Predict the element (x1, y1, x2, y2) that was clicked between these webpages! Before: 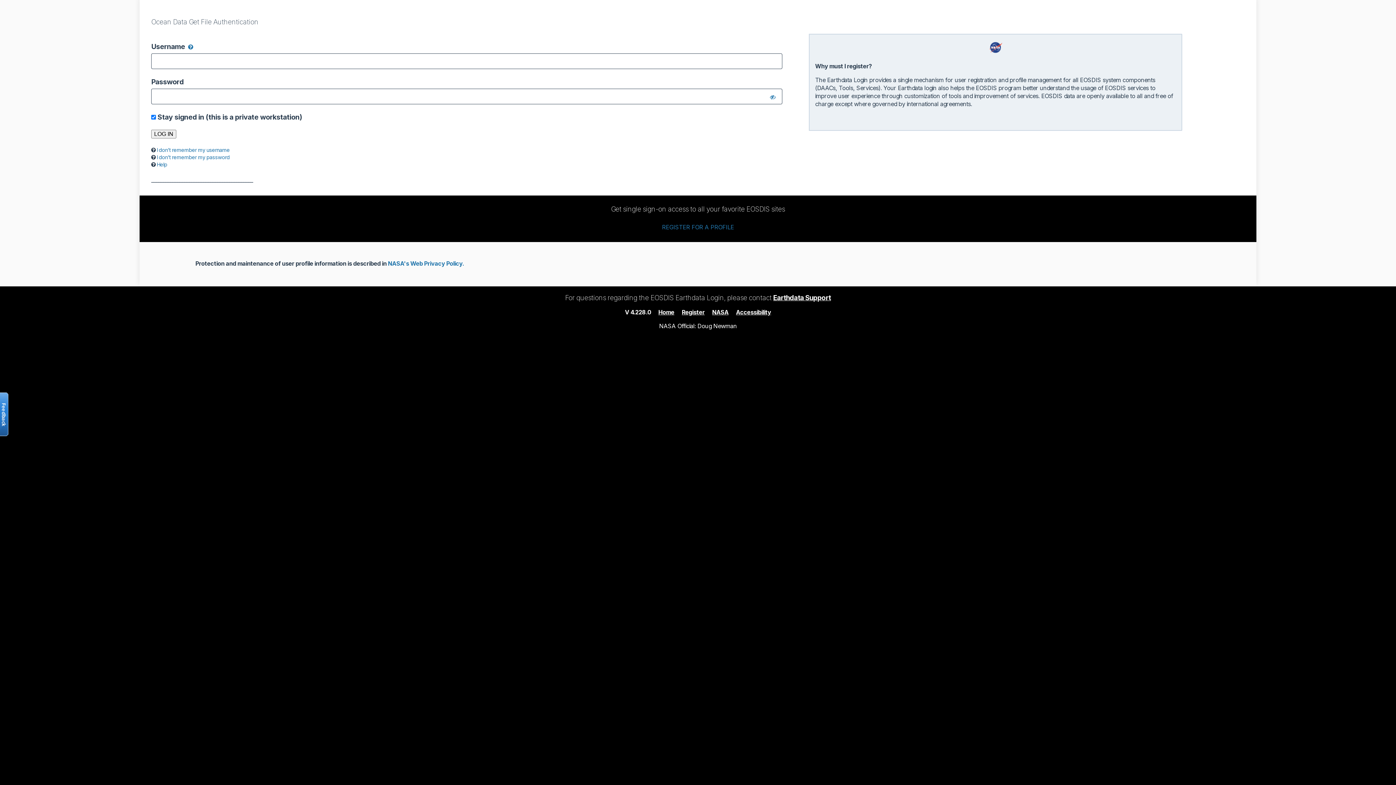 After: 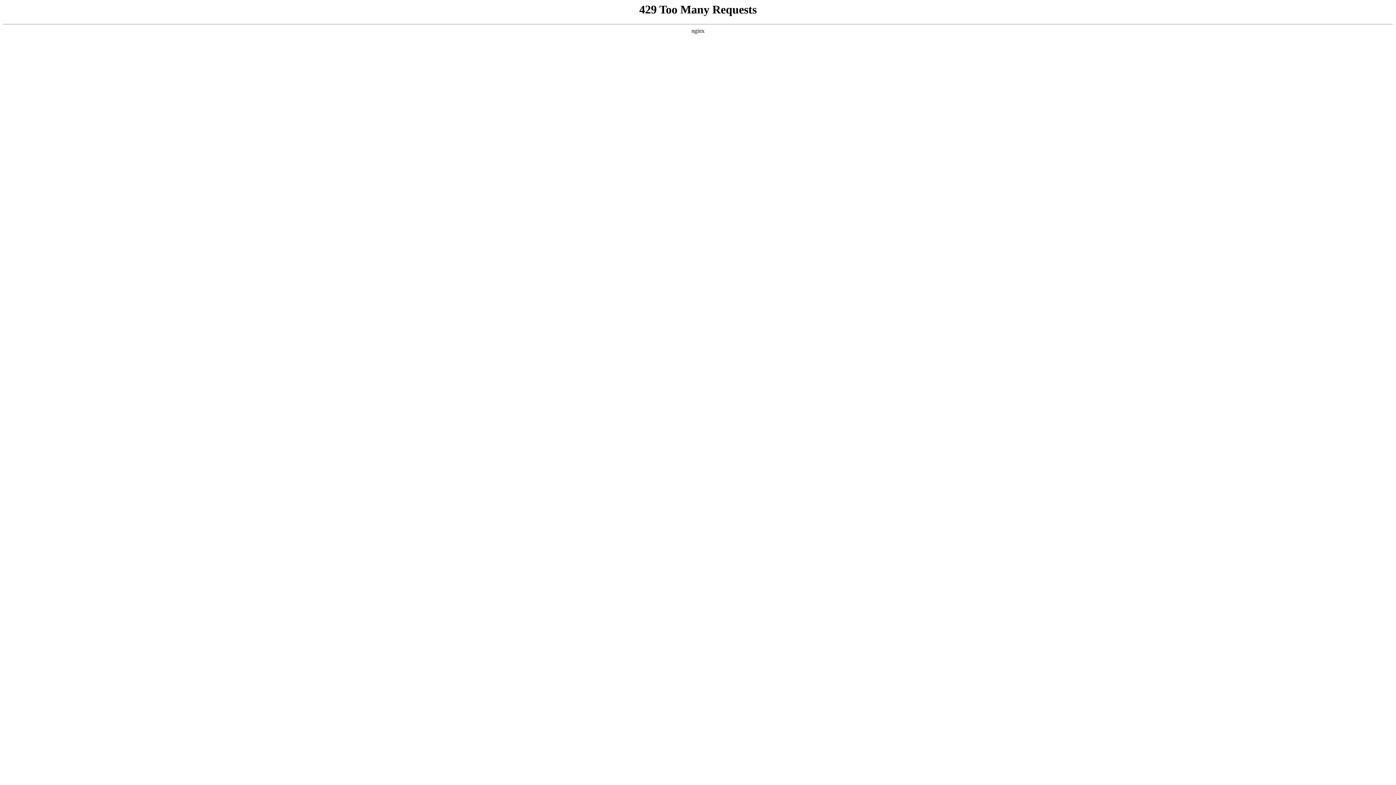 Action: label: NASA's Web Privacy Policy. bbox: (388, 260, 464, 267)